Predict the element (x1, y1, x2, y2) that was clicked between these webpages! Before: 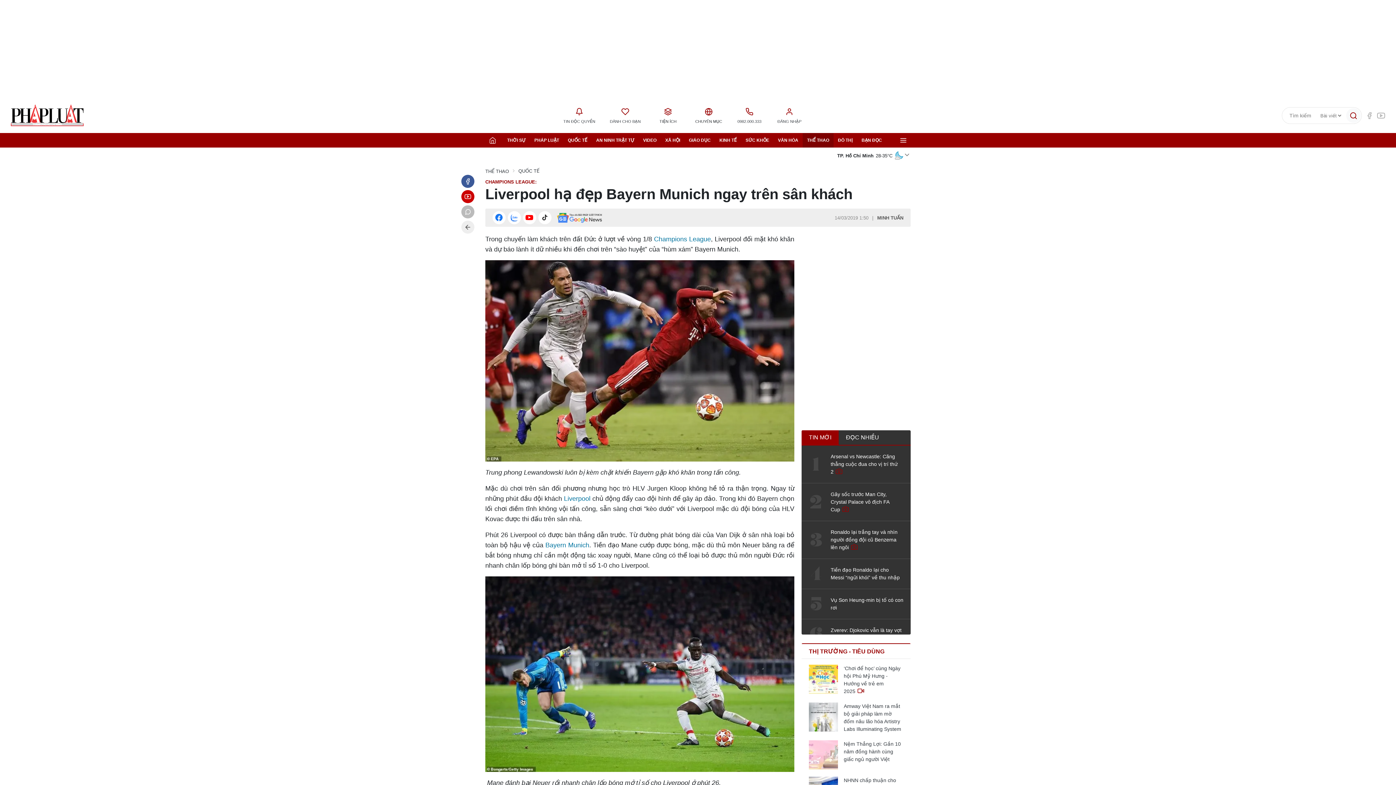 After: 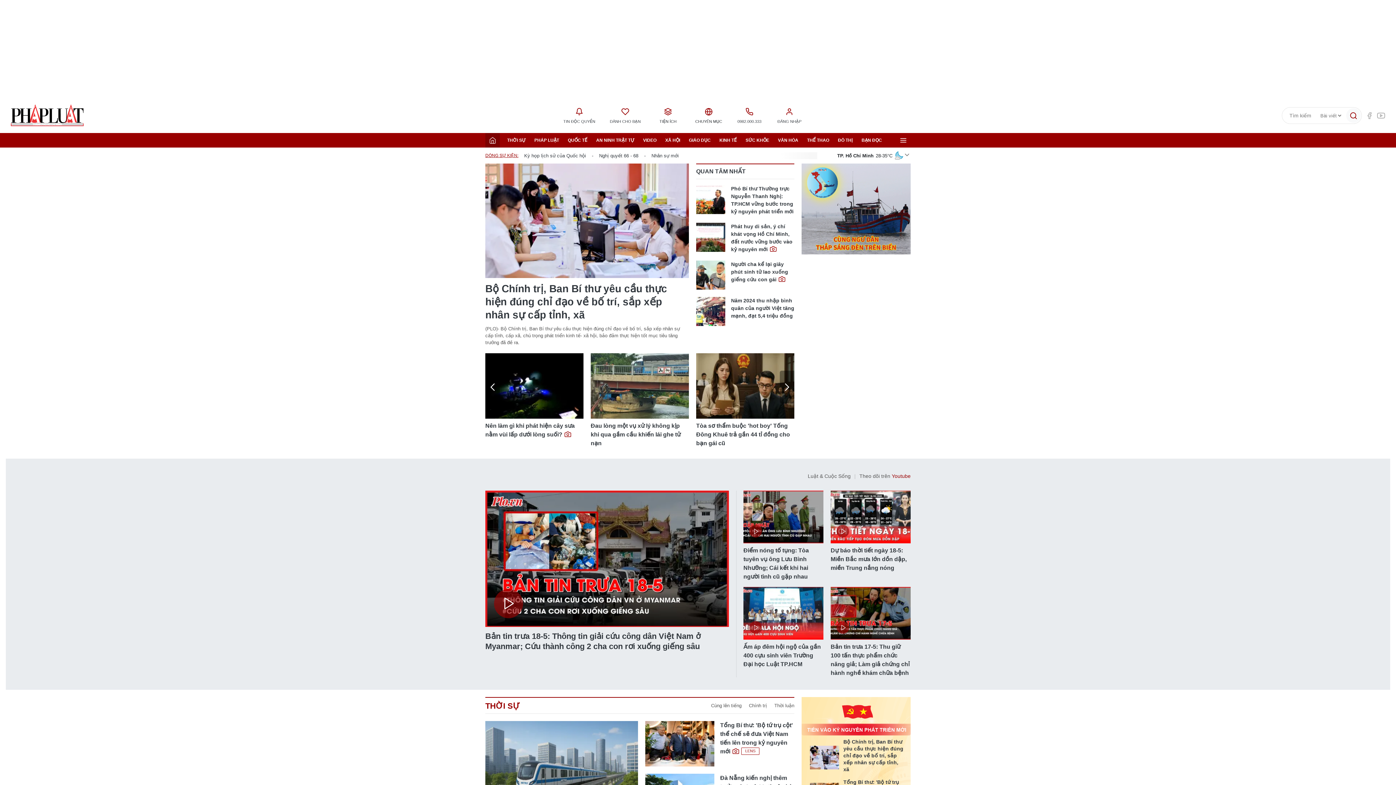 Action: bbox: (10, 104, 83, 127) label: Báo Pháp Luật TP. Hồ Chí Minh